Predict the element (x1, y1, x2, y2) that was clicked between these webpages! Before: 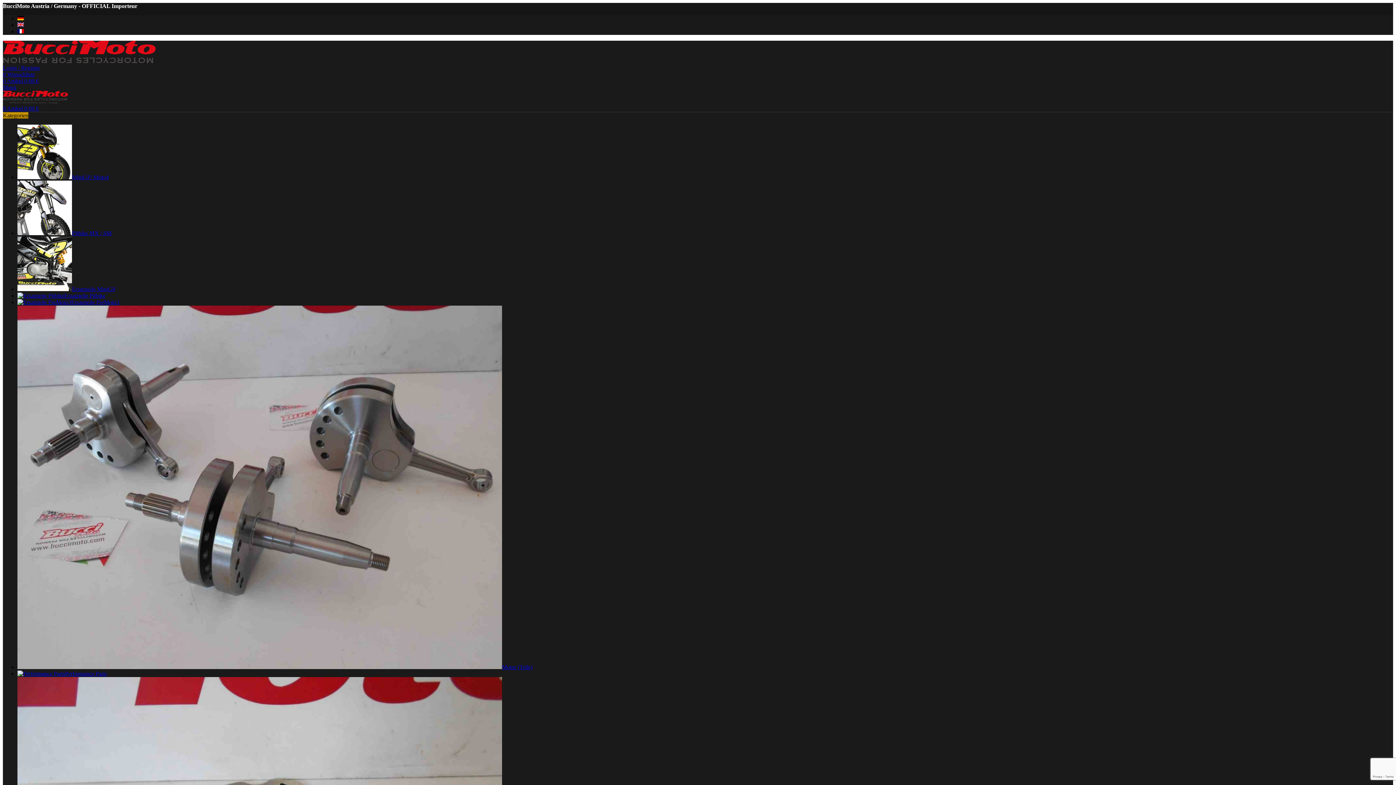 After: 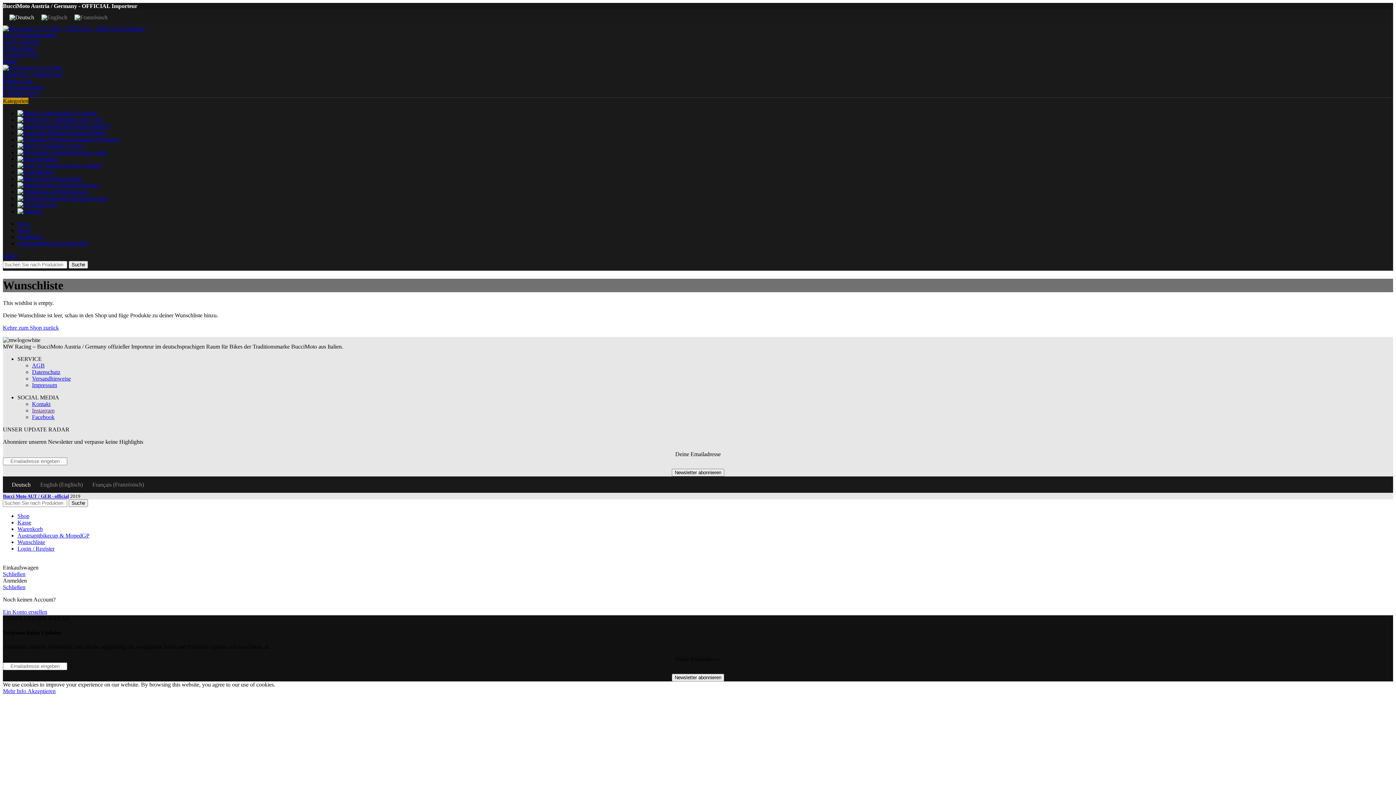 Action: label: 0 Wunschliste bbox: (2, 71, 34, 77)